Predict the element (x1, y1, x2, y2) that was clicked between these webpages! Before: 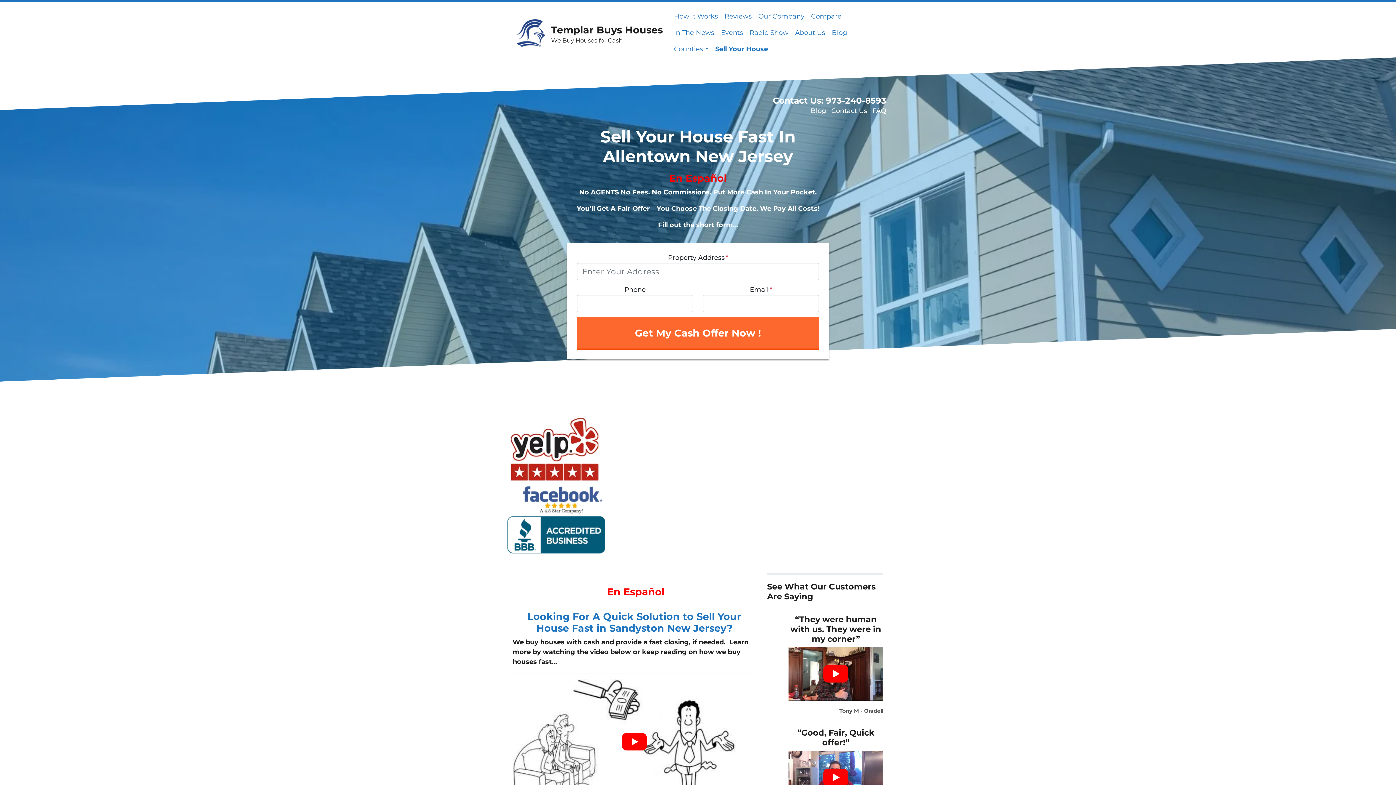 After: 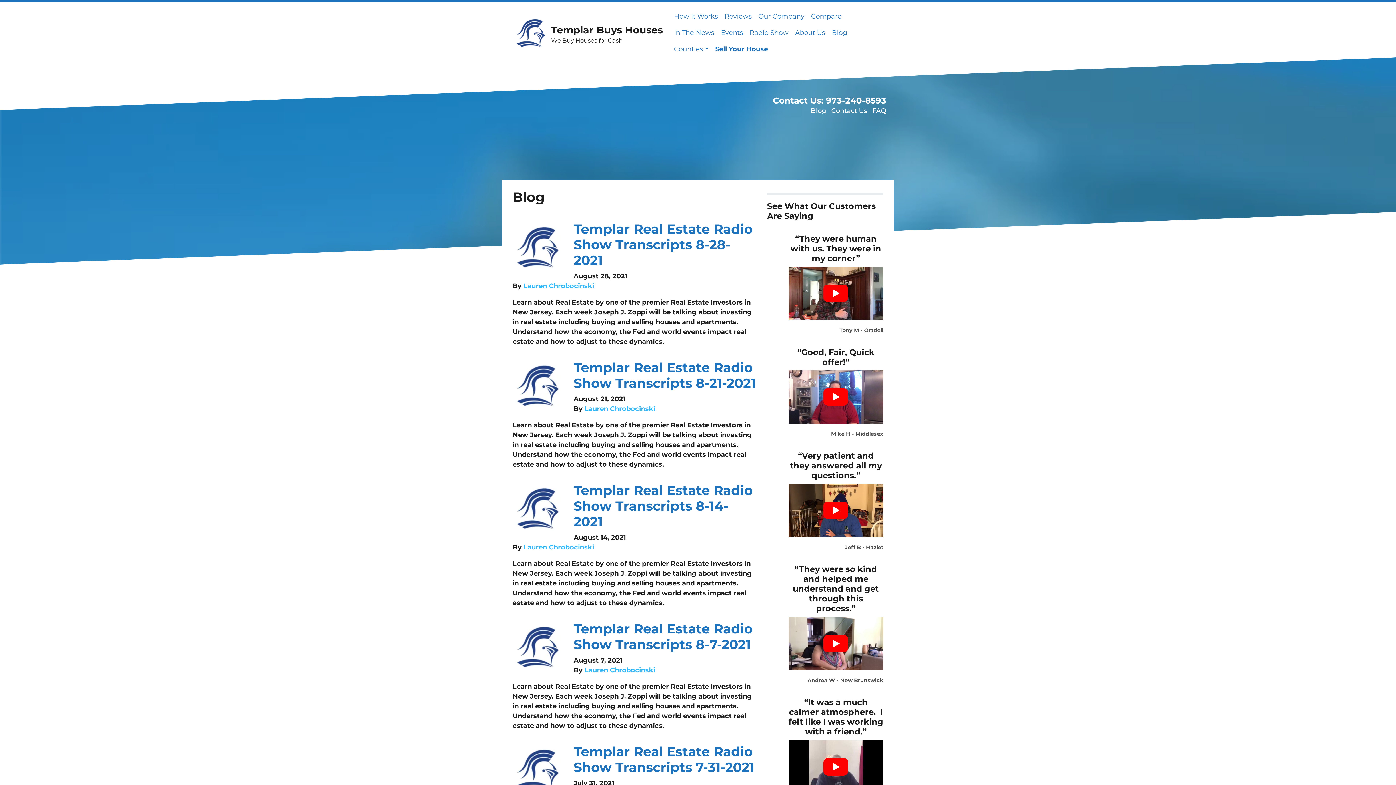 Action: bbox: (810, 106, 826, 114) label: Blog